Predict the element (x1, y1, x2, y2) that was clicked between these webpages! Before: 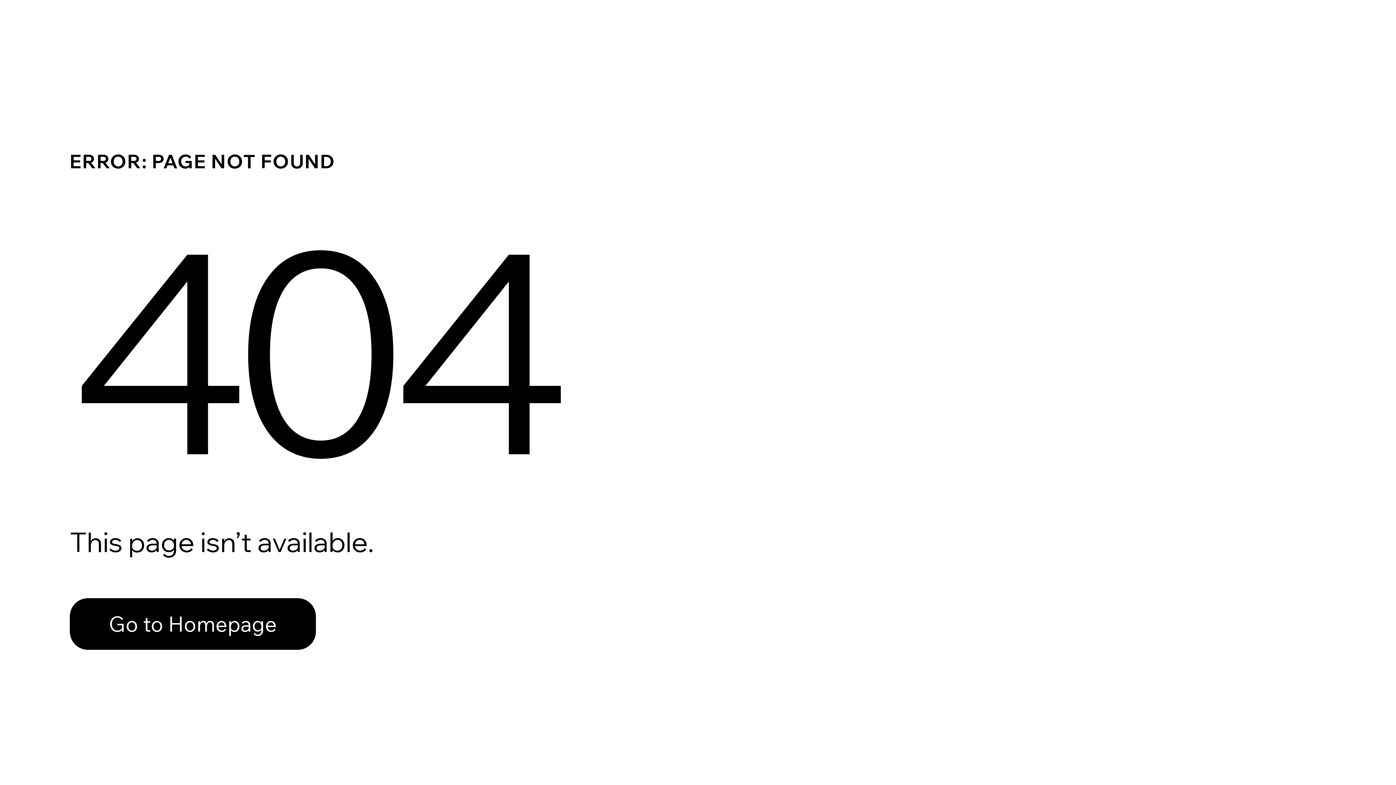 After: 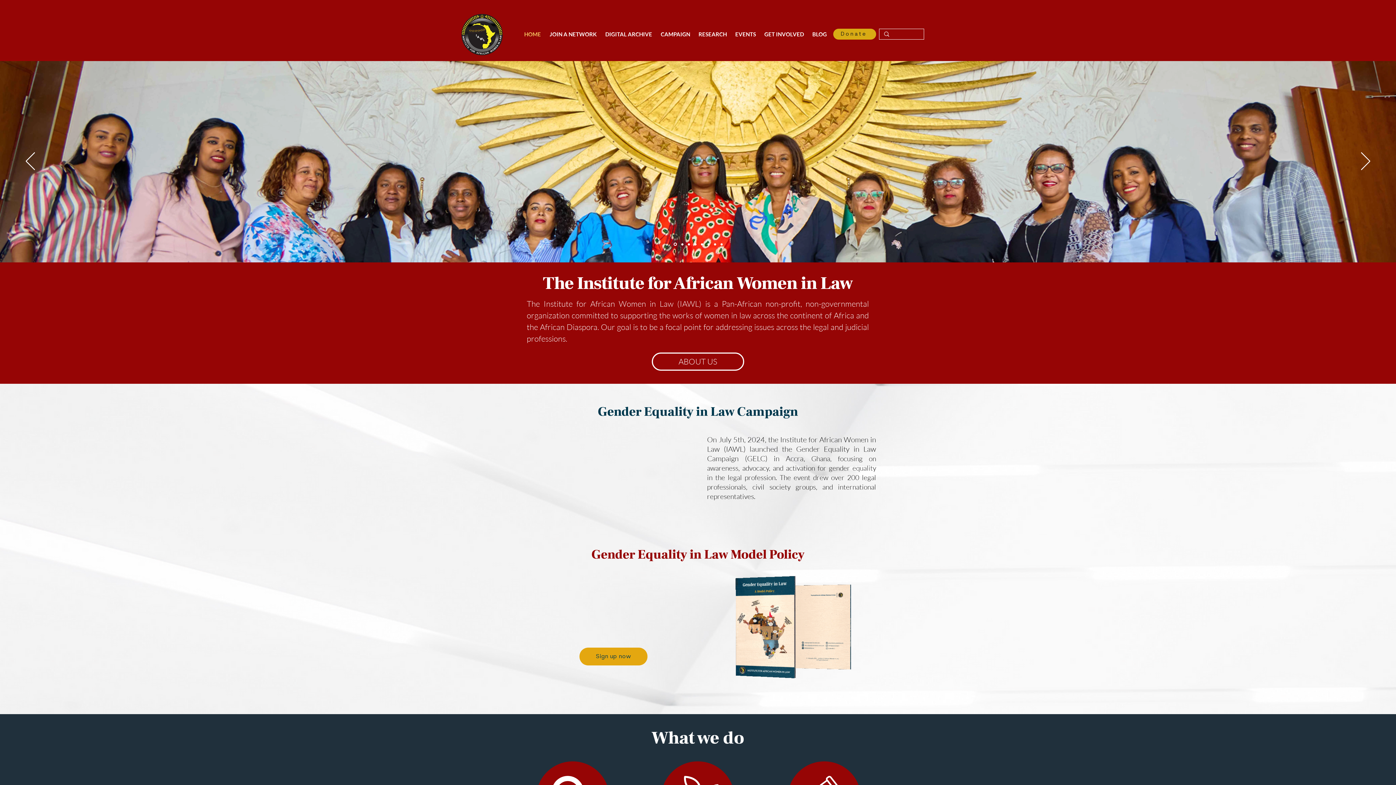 Action: bbox: (69, 598, 316, 650) label: Go to Homepage